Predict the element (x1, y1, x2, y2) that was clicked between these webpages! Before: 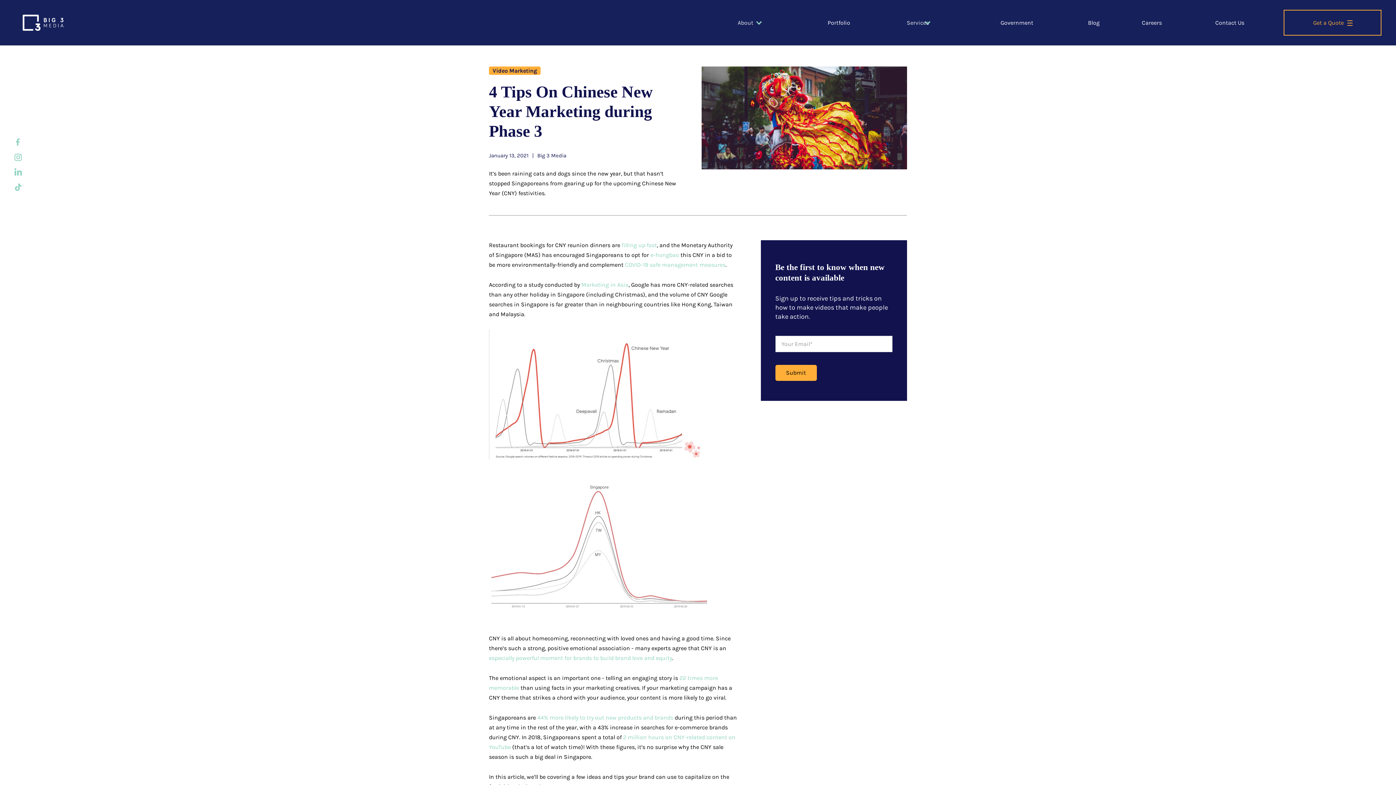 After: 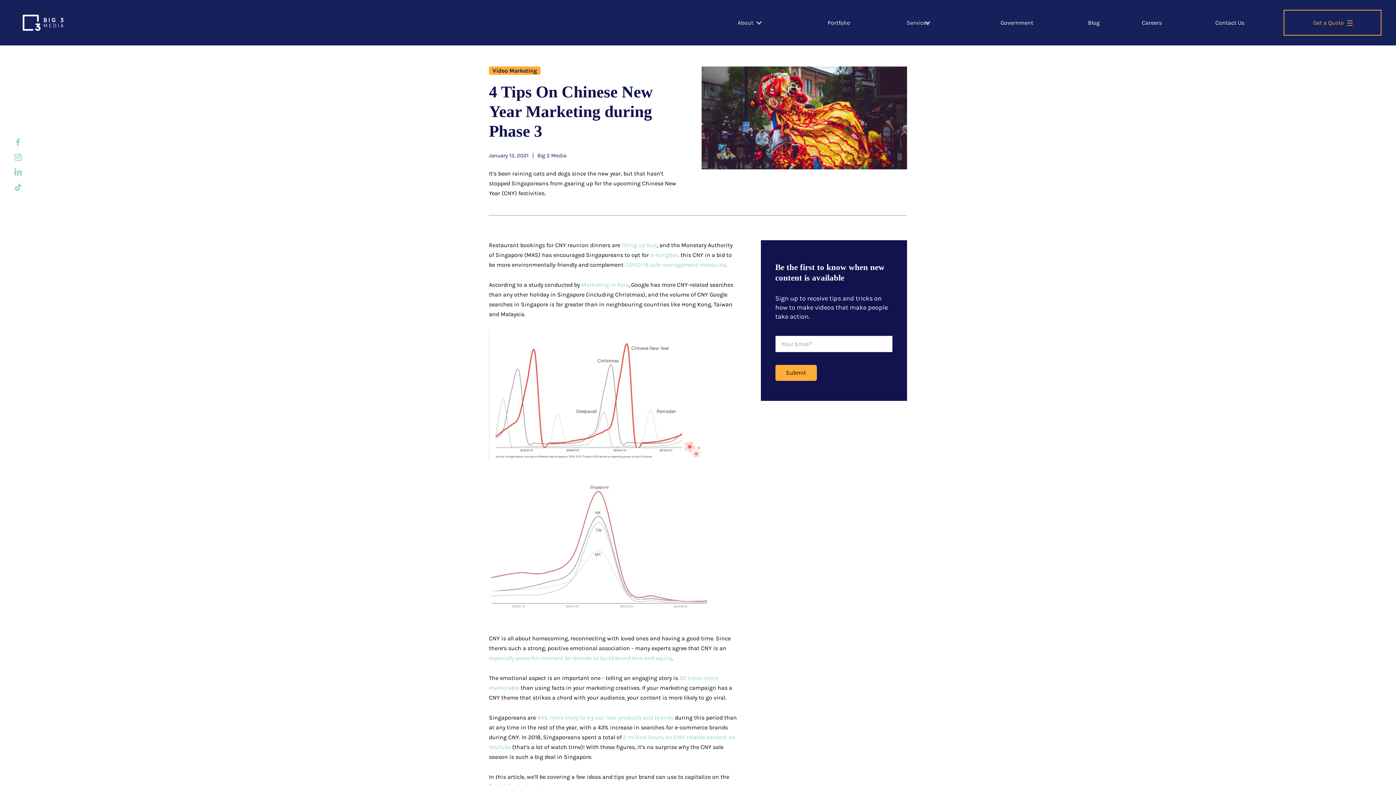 Action: label: Services bbox: (892, 4, 985, 40)